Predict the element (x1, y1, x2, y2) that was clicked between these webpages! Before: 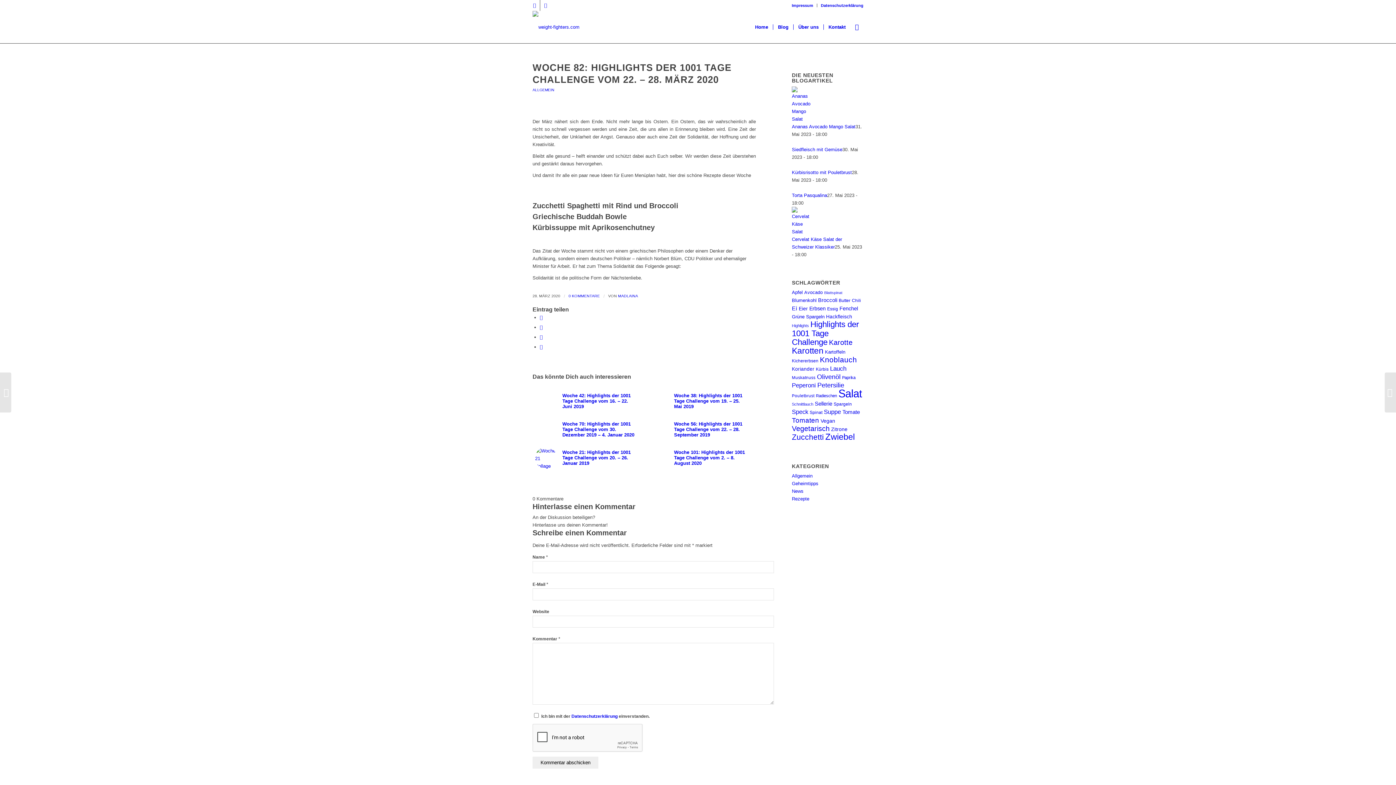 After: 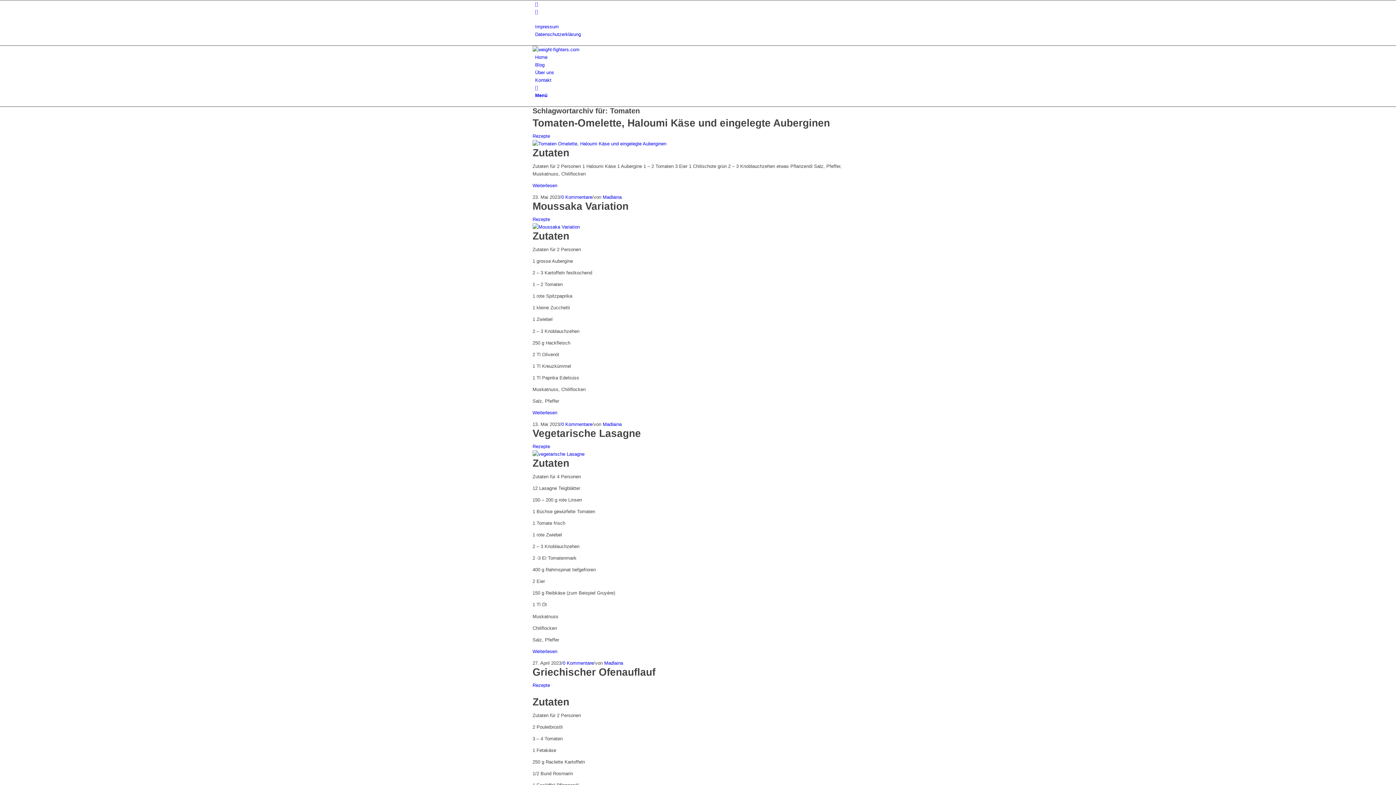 Action: label: Tomaten (63 Einträge) bbox: (792, 416, 819, 424)